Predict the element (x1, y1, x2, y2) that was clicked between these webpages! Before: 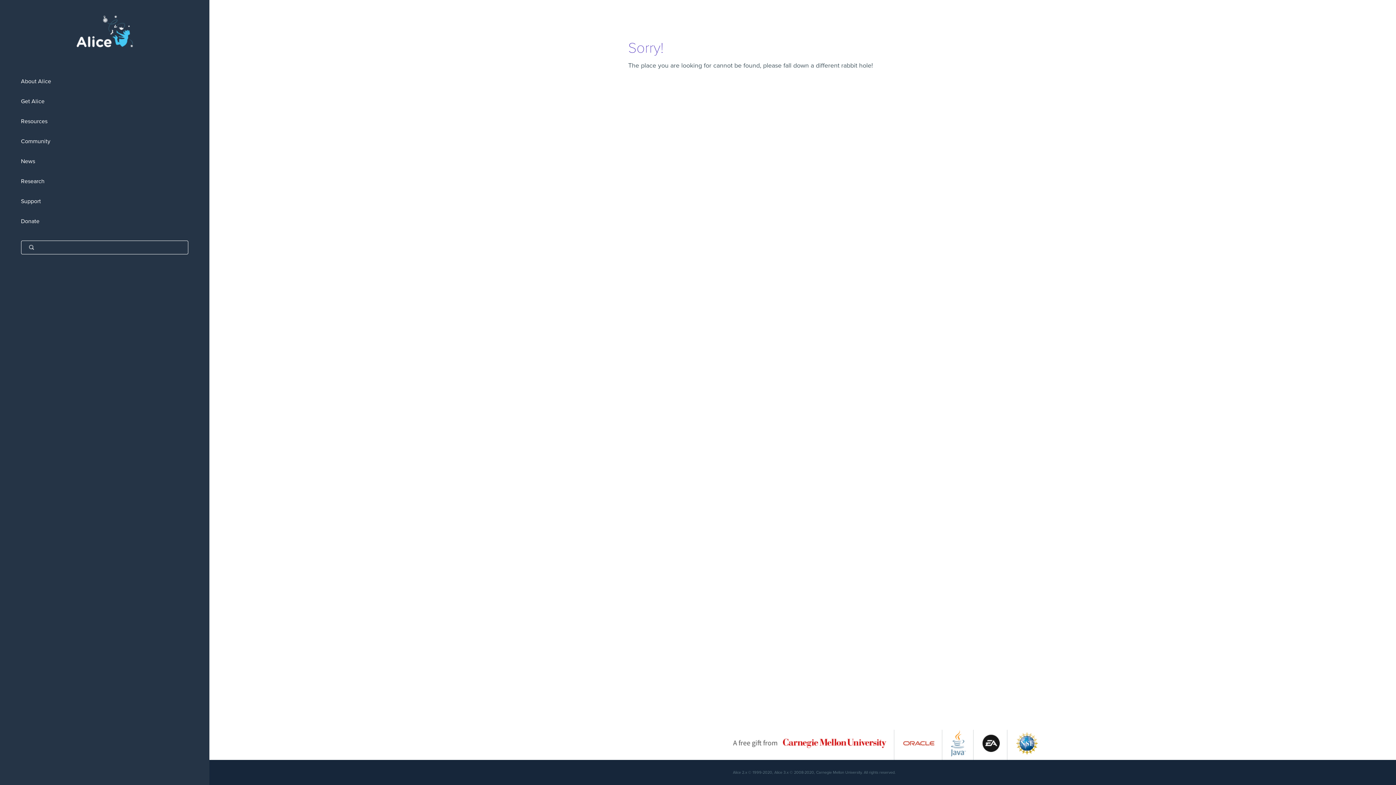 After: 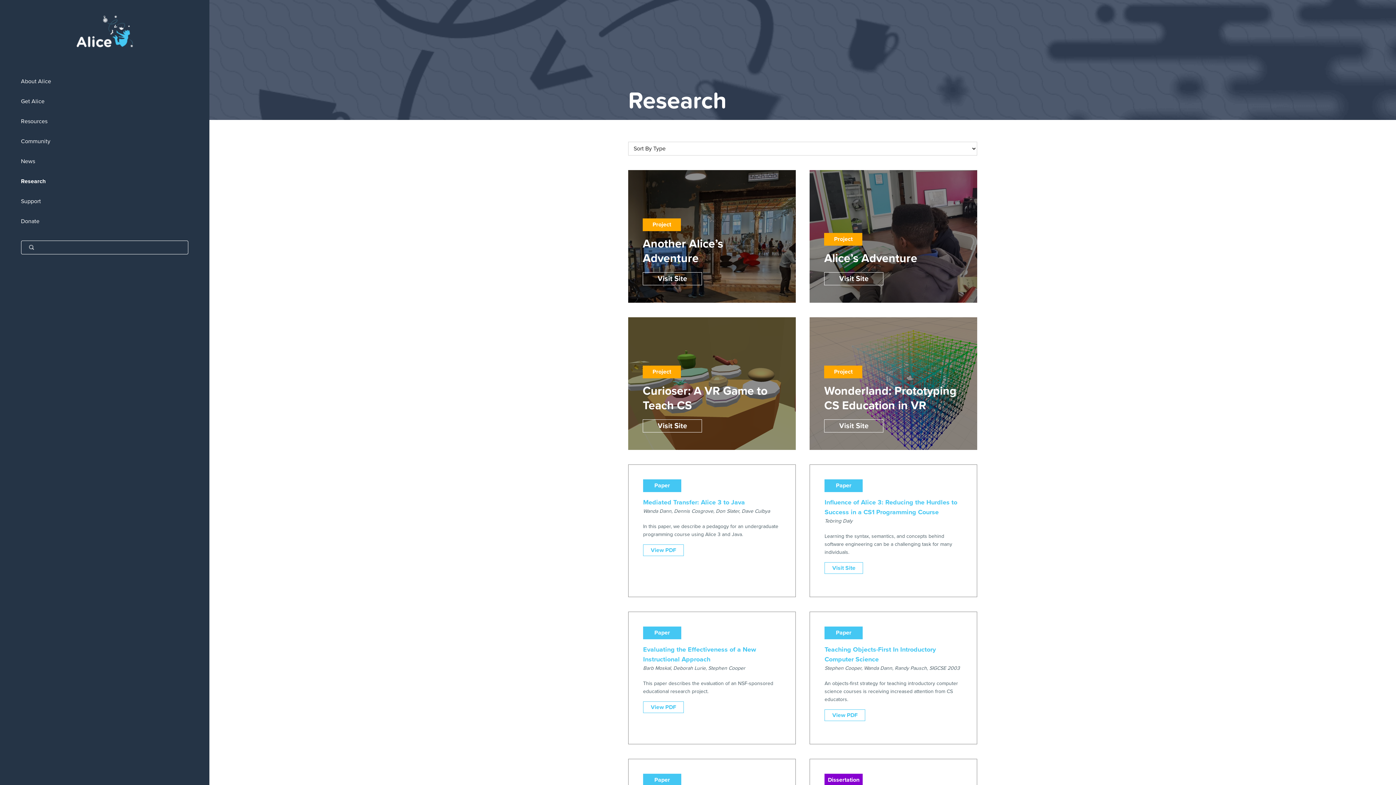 Action: bbox: (0, 171, 209, 191) label: Research